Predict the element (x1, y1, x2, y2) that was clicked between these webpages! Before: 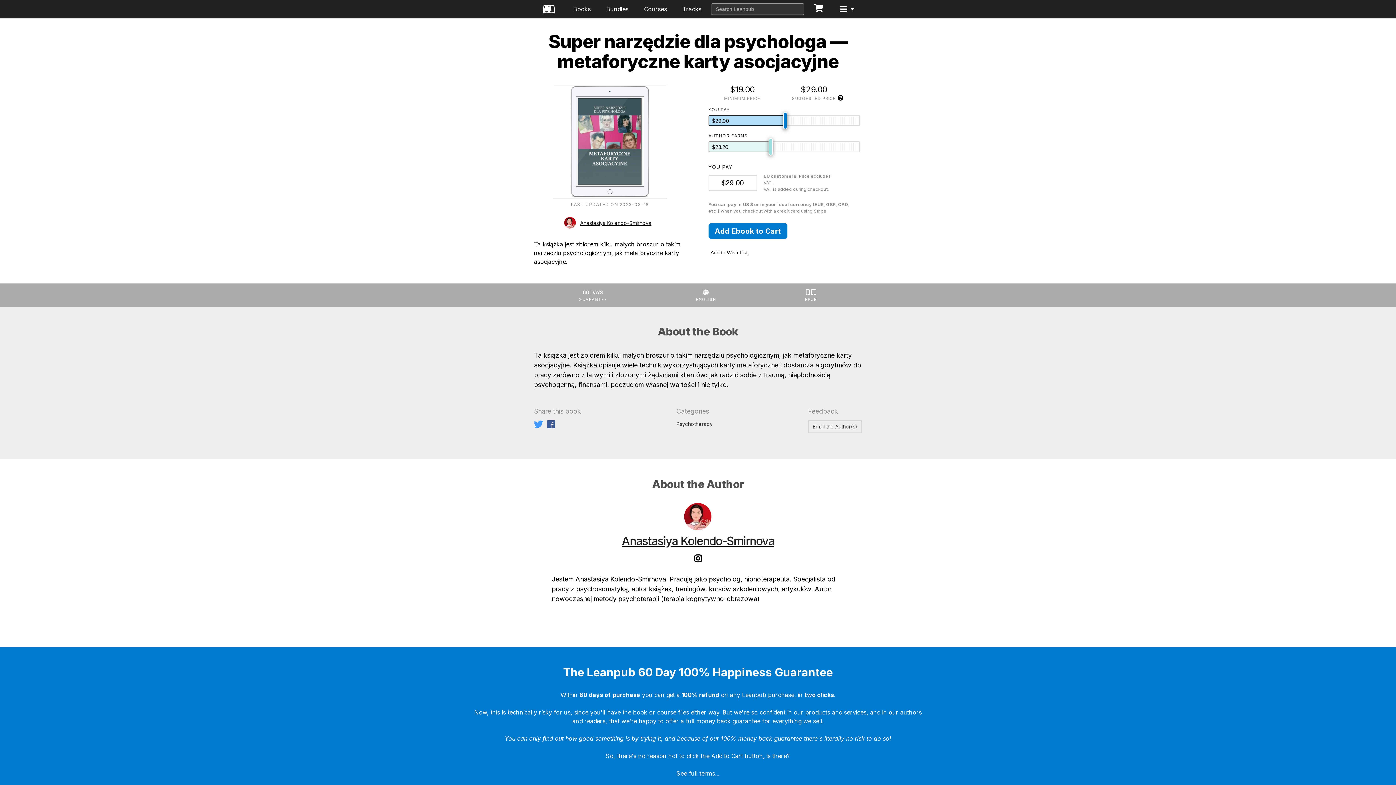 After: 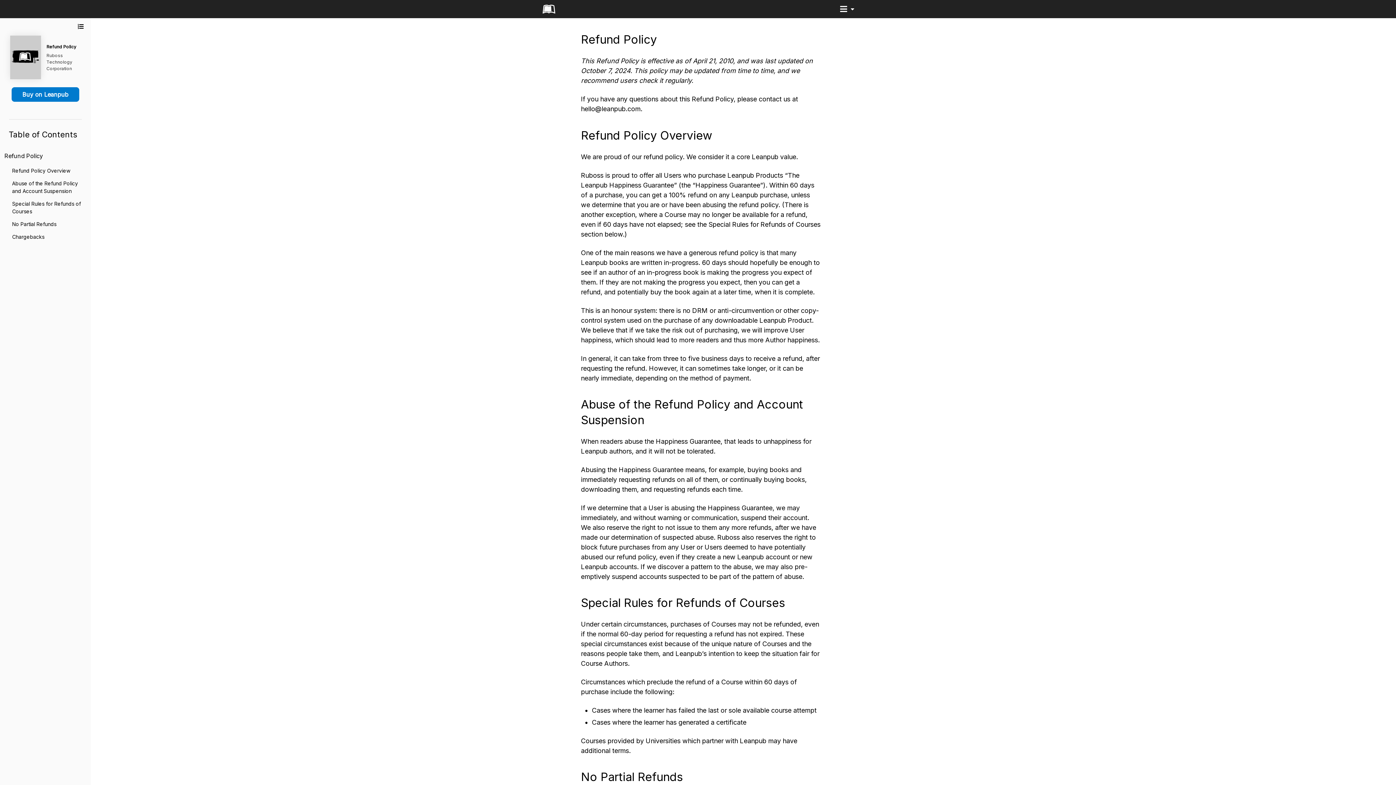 Action: label: See full terms... bbox: (676, 770, 719, 777)